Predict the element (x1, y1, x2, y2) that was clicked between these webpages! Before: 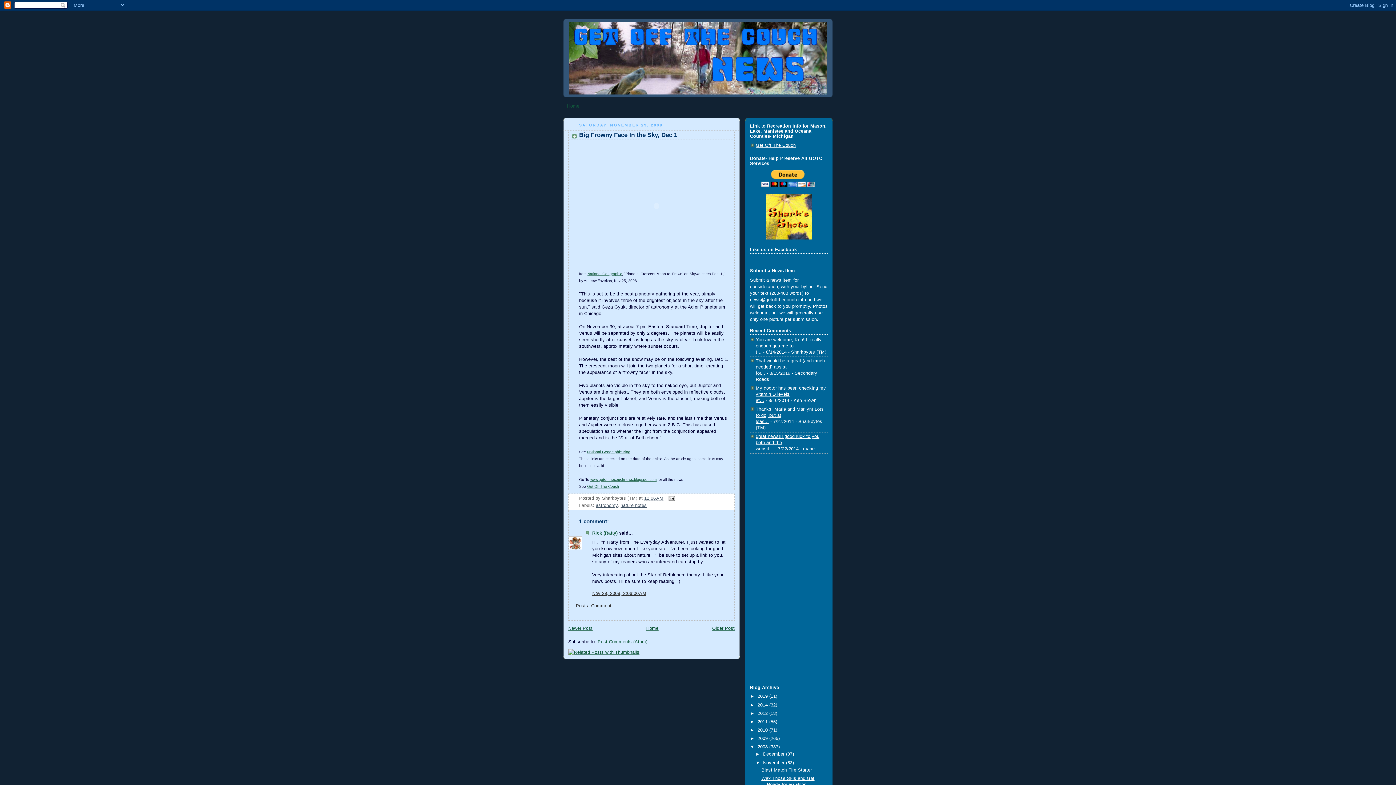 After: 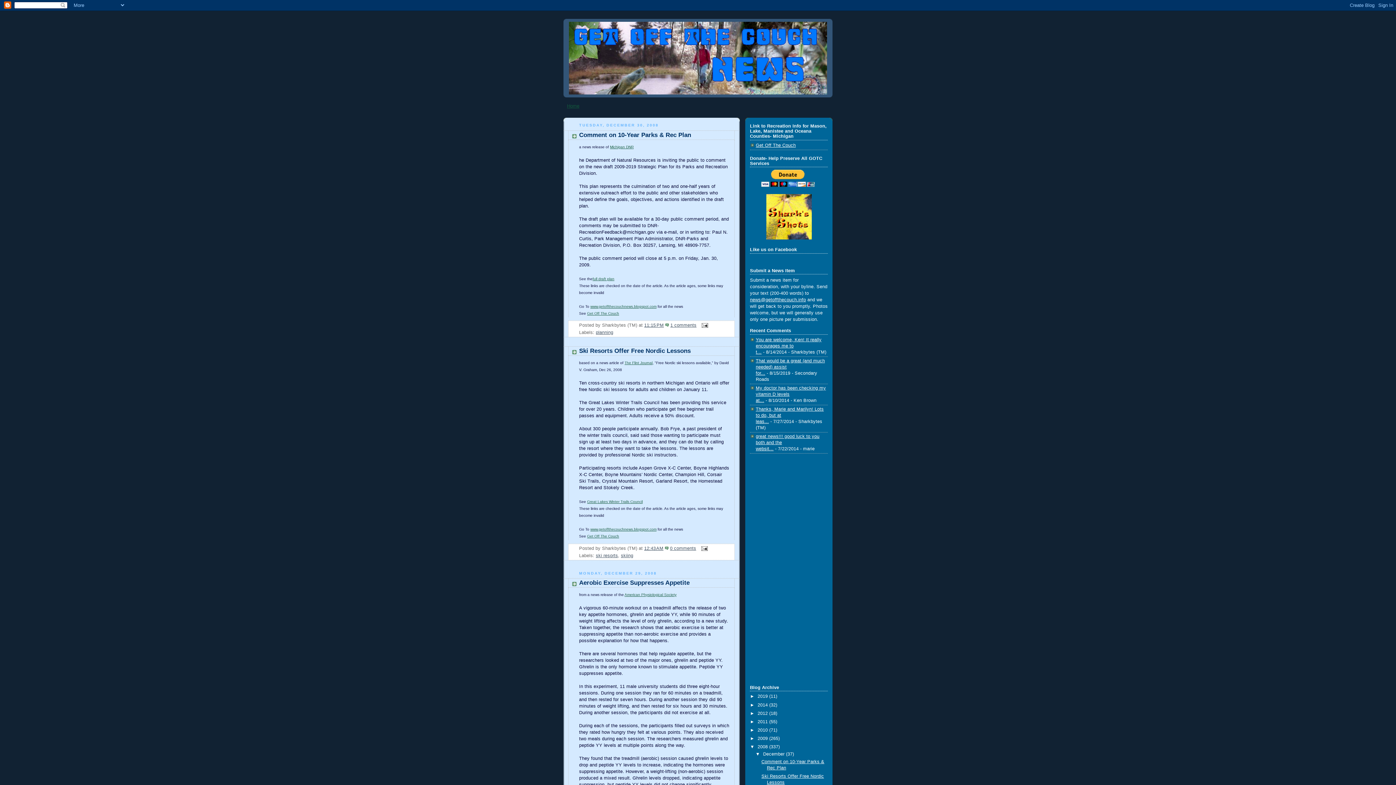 Action: bbox: (757, 744, 769, 749) label: 2008 